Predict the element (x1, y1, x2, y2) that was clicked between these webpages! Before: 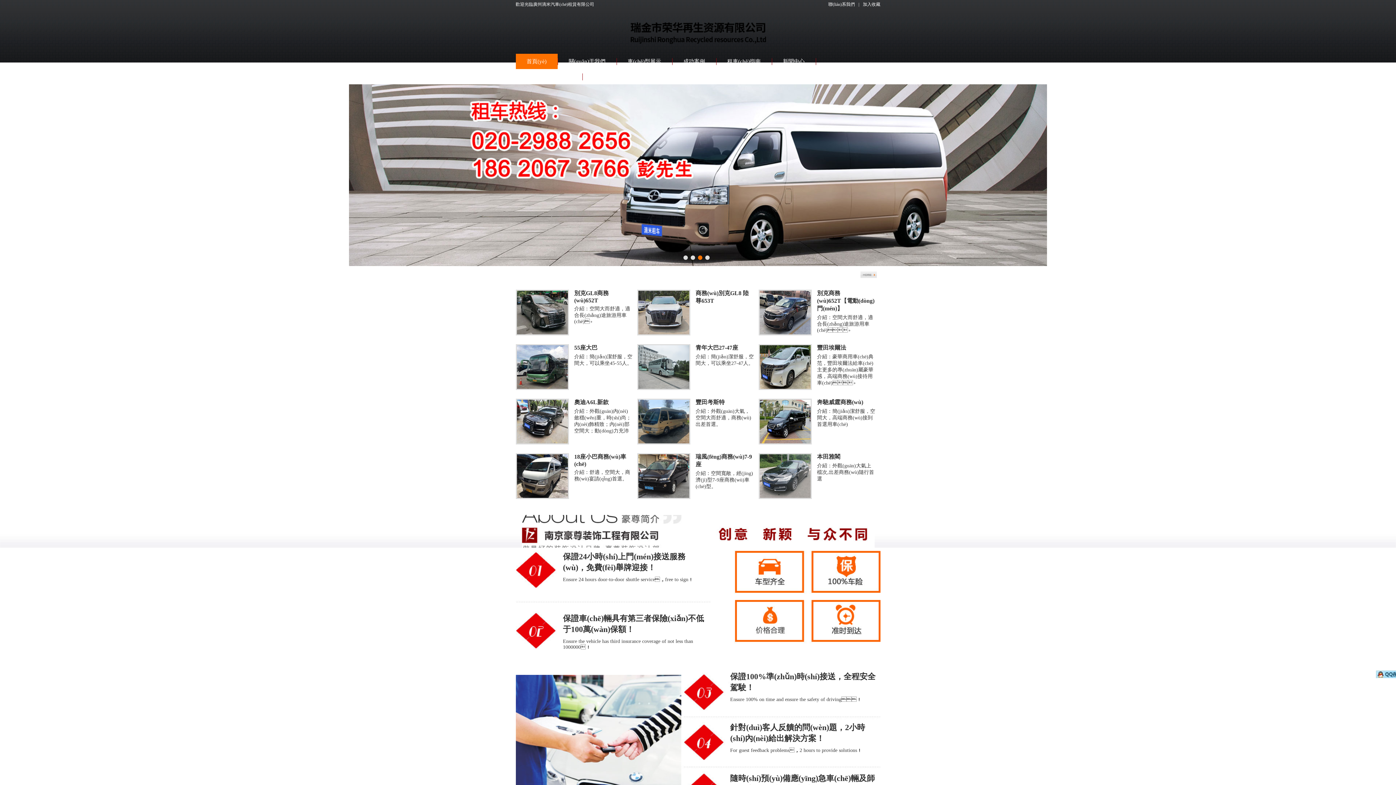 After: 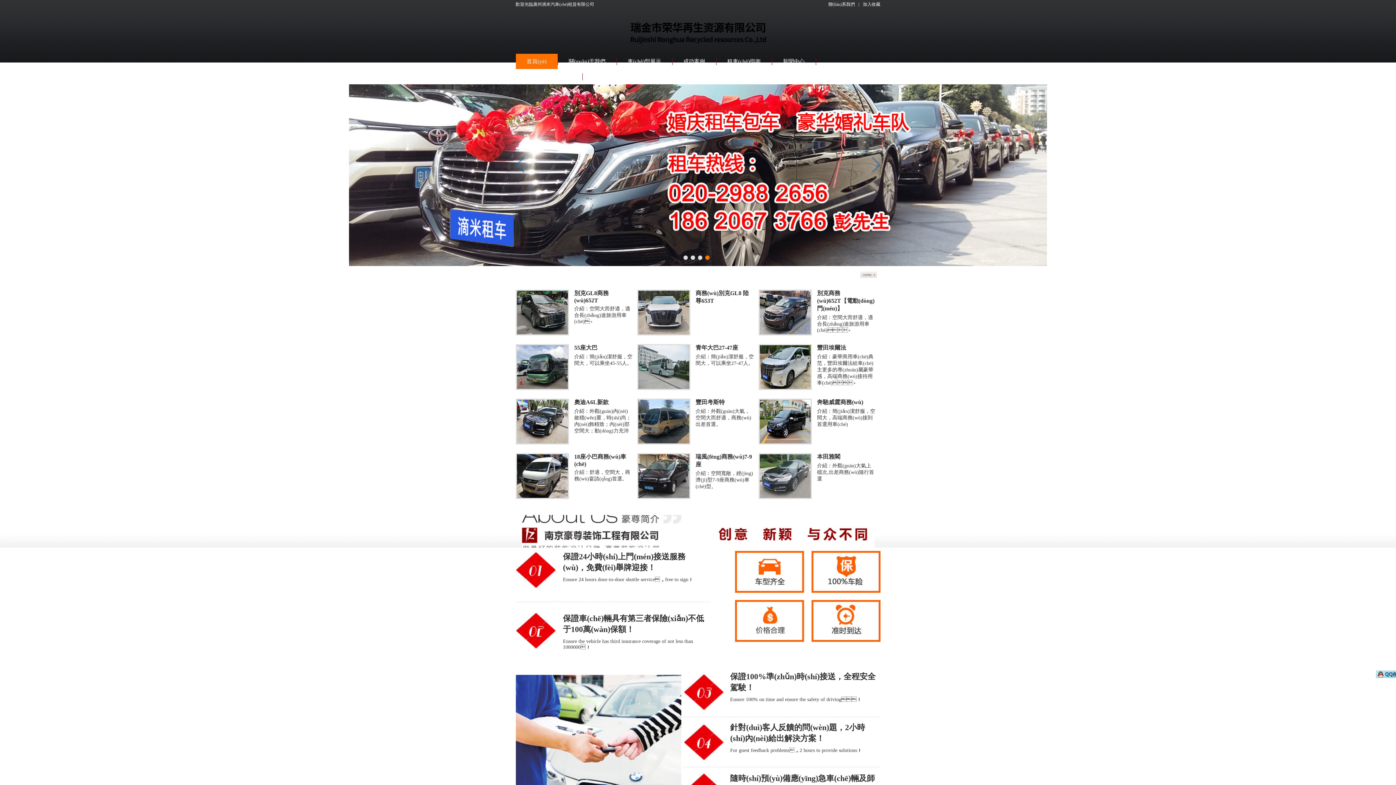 Action: bbox: (705, 255, 709, 260) label: 4